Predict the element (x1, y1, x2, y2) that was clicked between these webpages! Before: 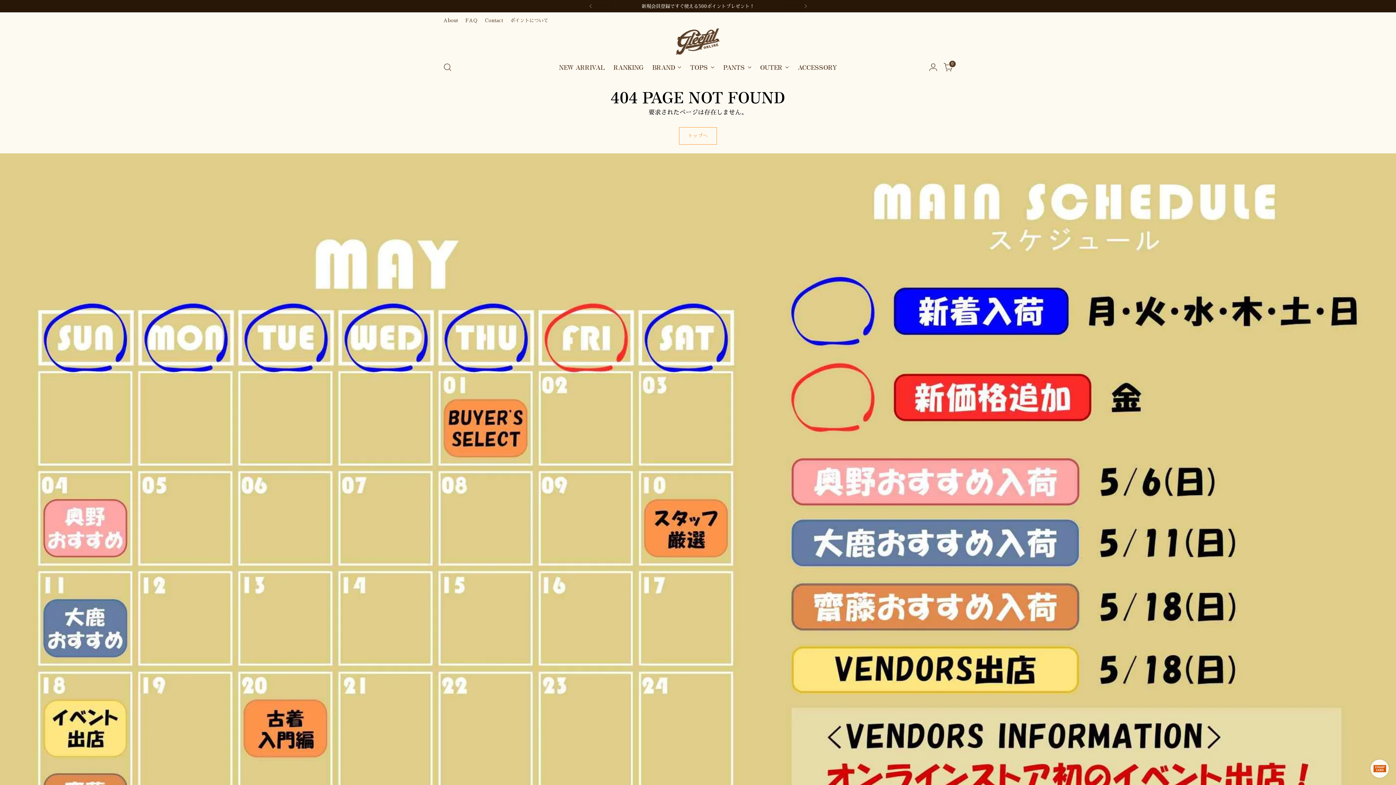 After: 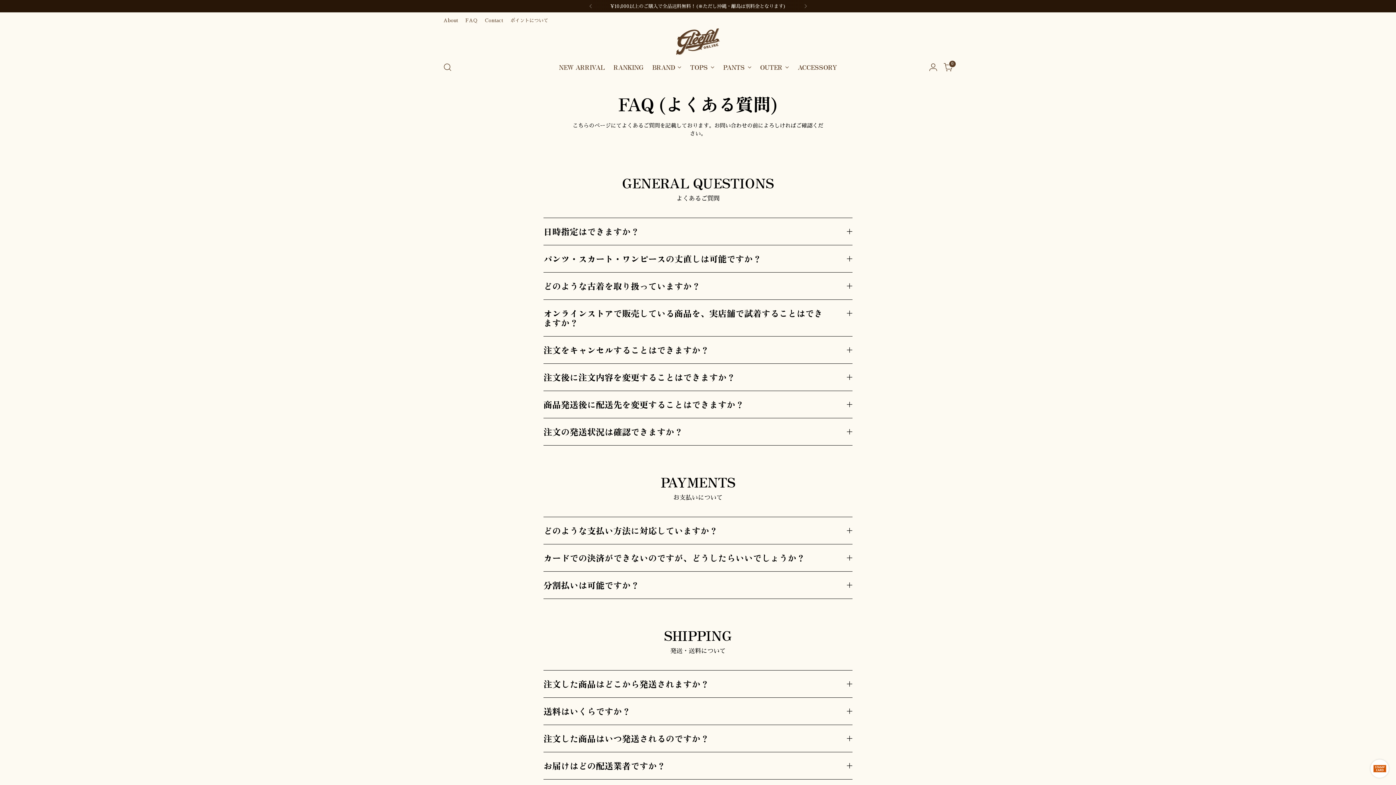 Action: bbox: (465, 12, 477, 28) label: FAQ